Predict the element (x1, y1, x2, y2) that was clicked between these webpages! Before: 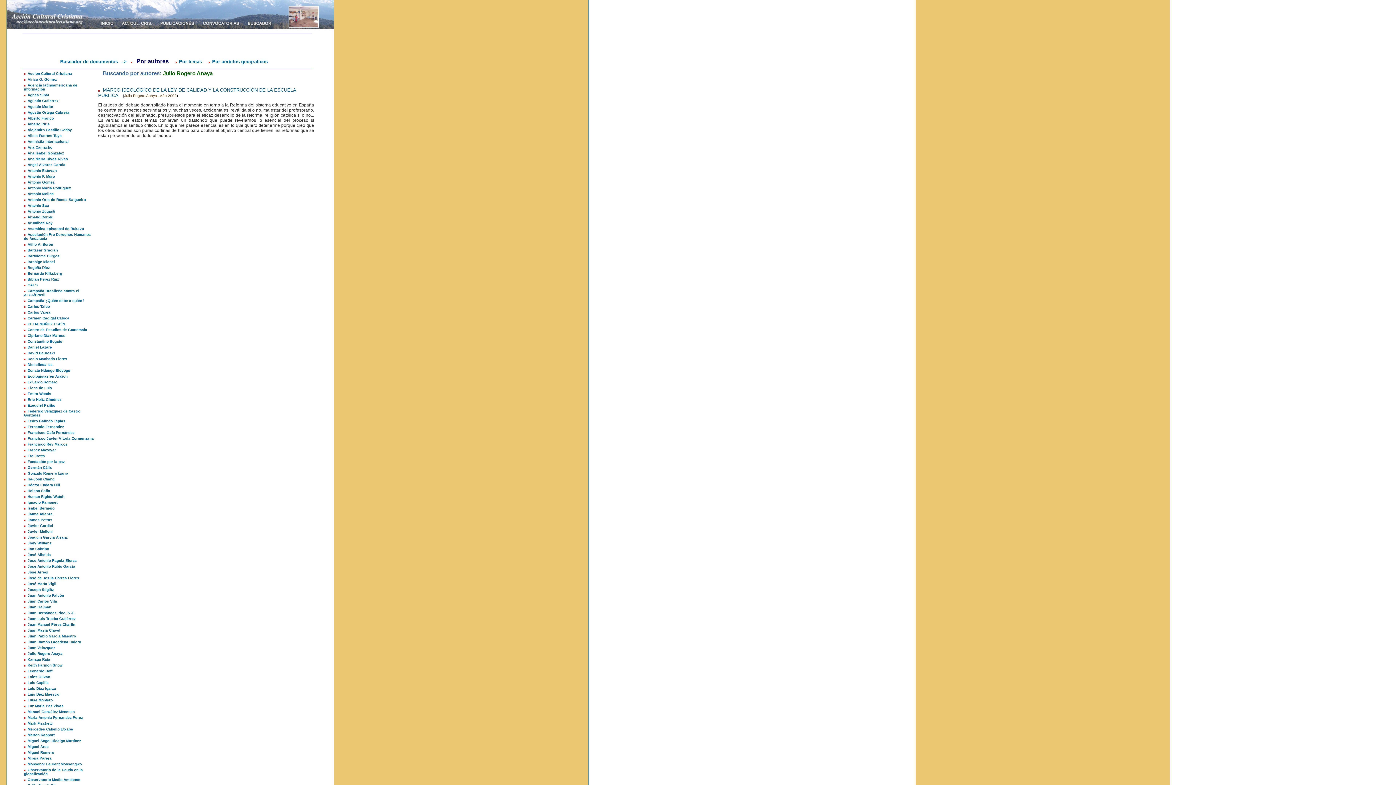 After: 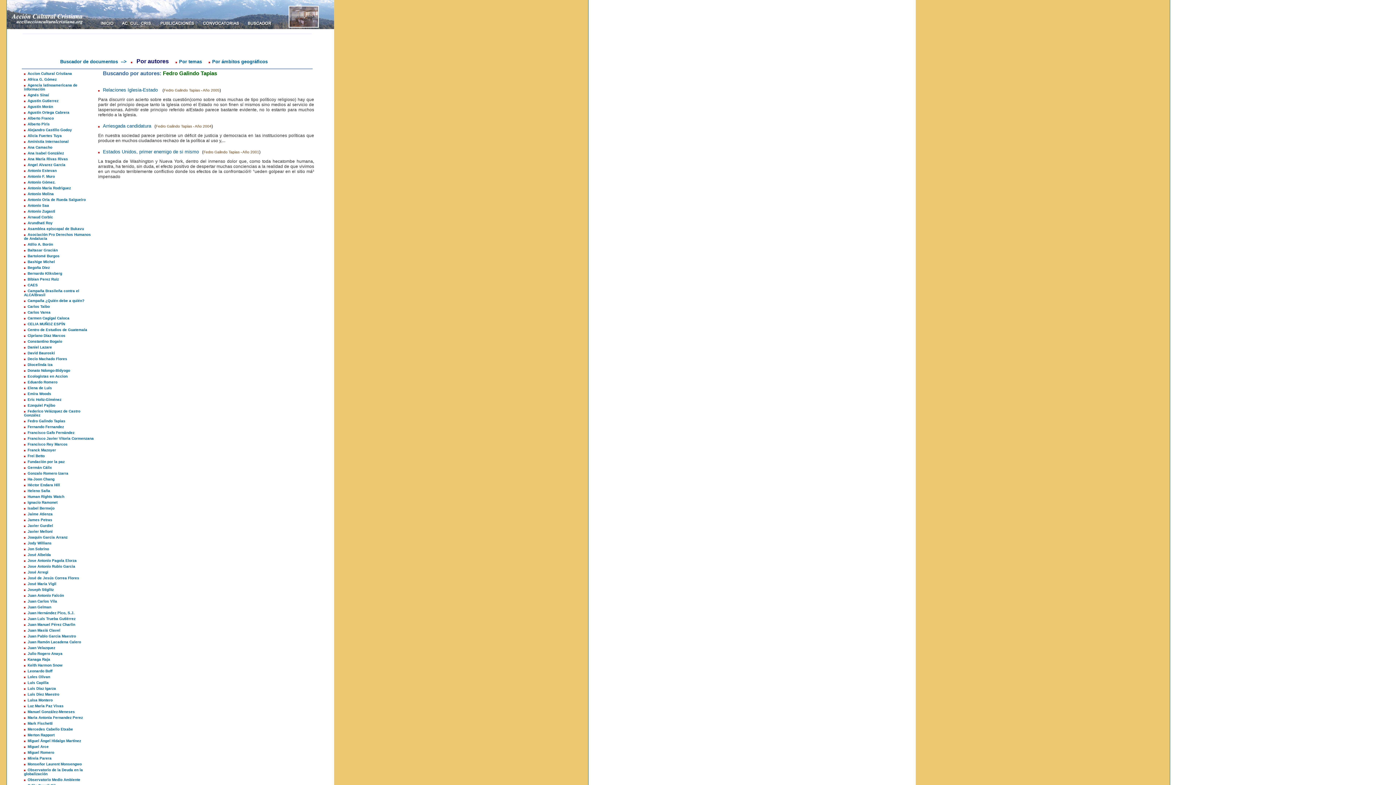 Action: bbox: (27, 419, 65, 423) label: Fedro Galindo Tapias